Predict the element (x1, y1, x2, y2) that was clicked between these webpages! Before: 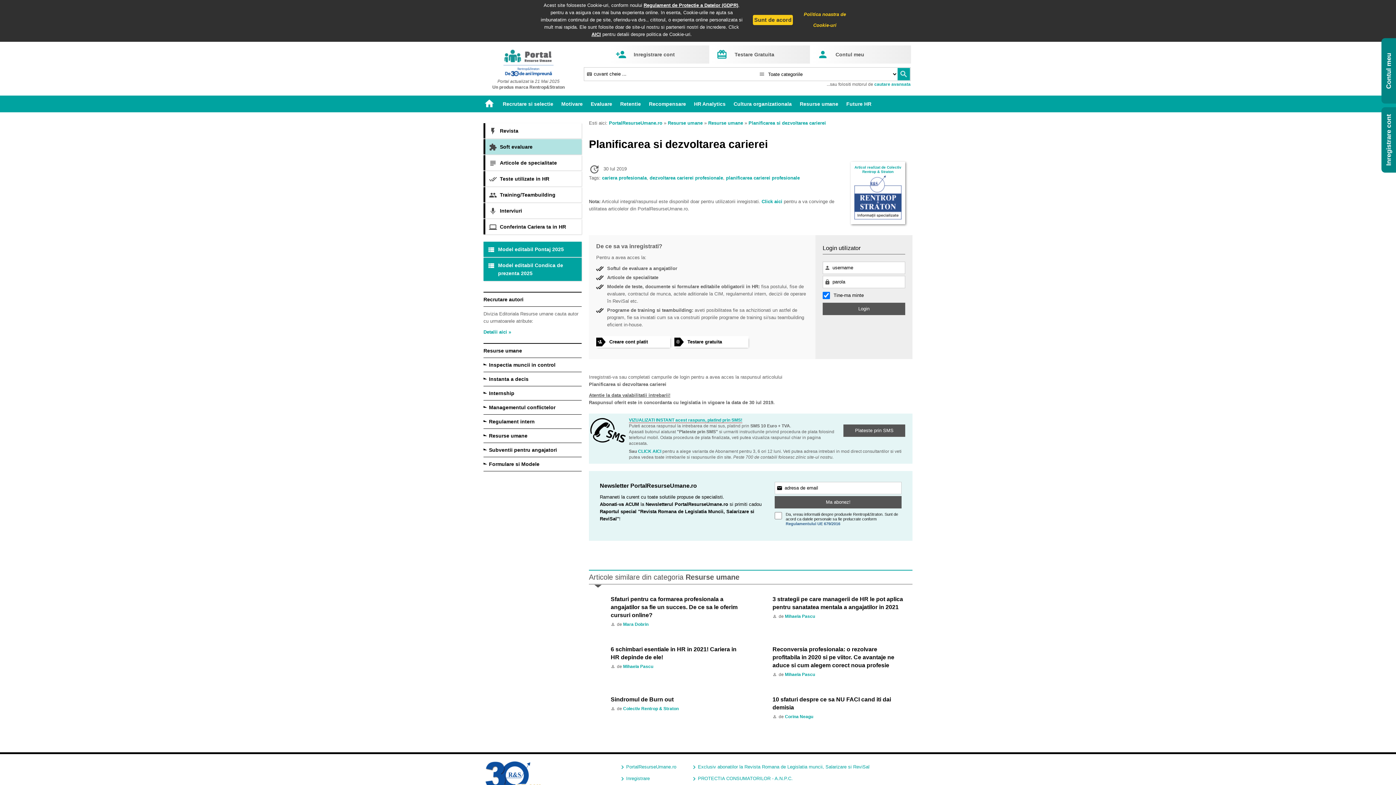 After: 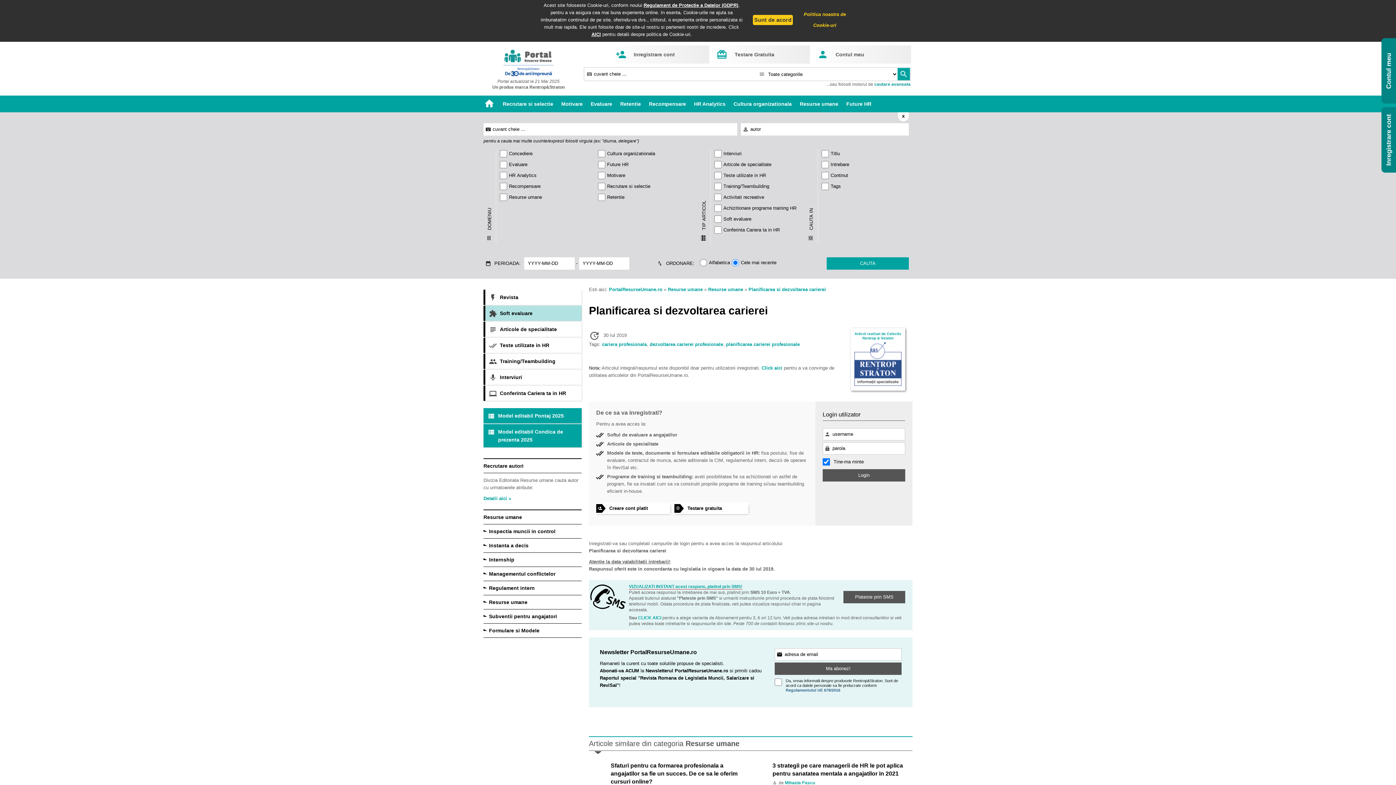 Action: label: cautare avansata bbox: (874, 81, 910, 86)